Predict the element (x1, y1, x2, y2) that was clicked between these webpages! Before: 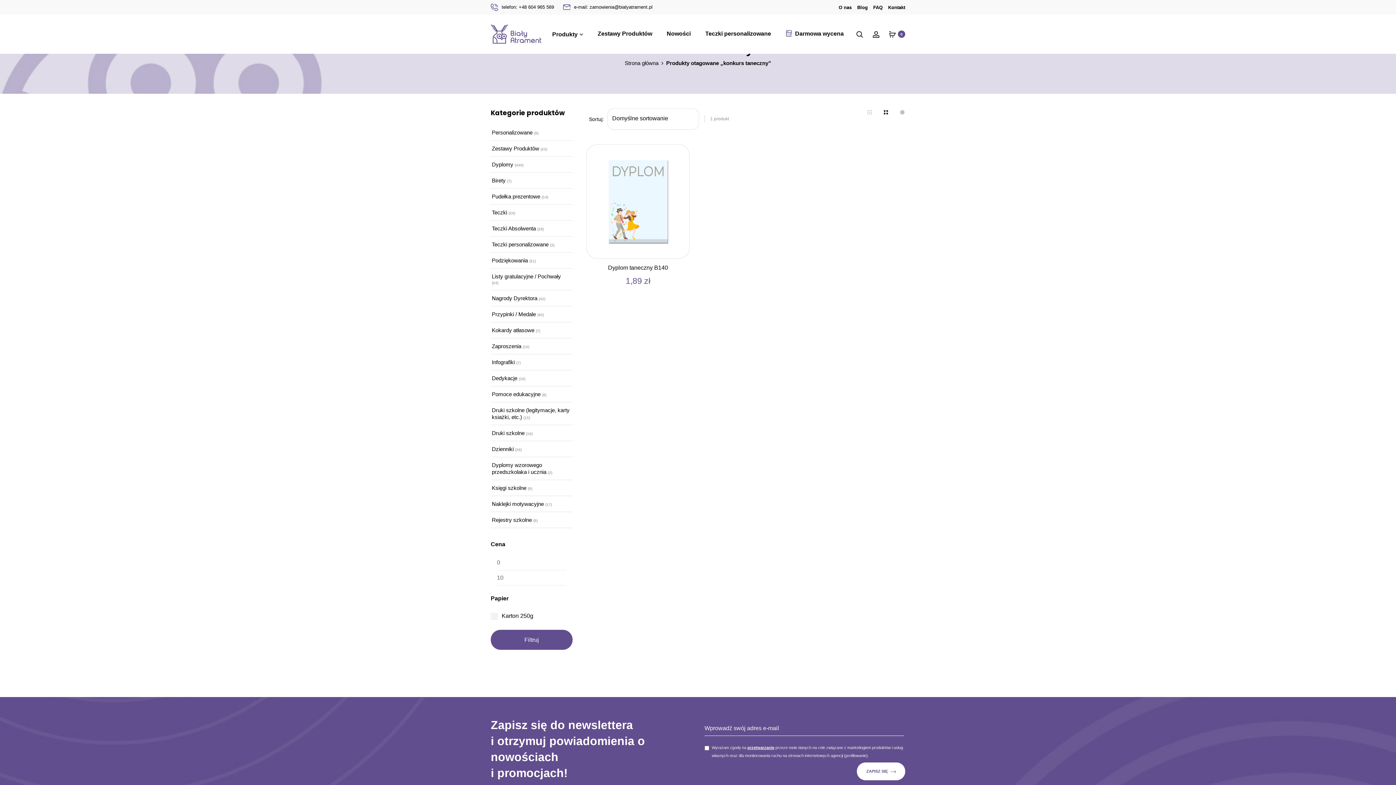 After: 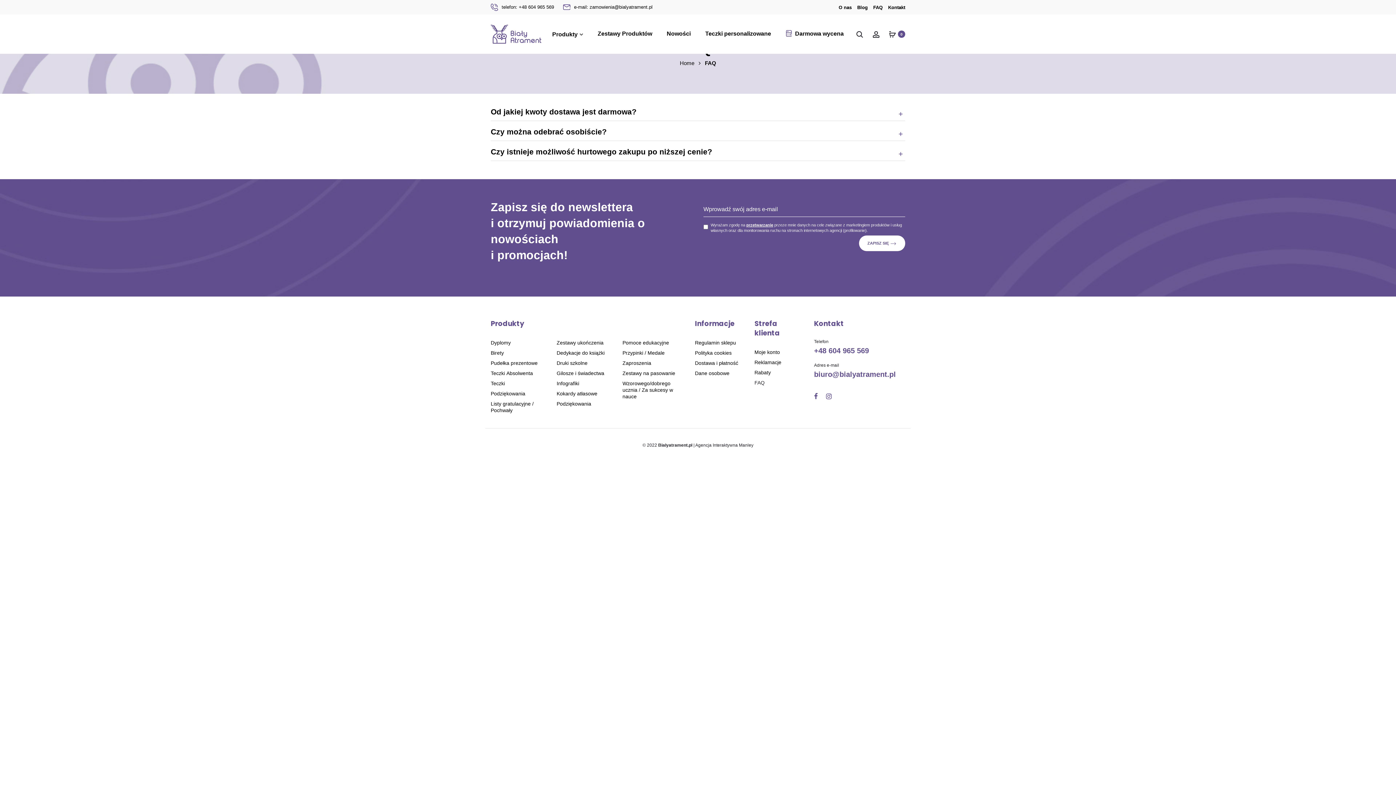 Action: label: FAQ bbox: (873, 3, 882, 12)